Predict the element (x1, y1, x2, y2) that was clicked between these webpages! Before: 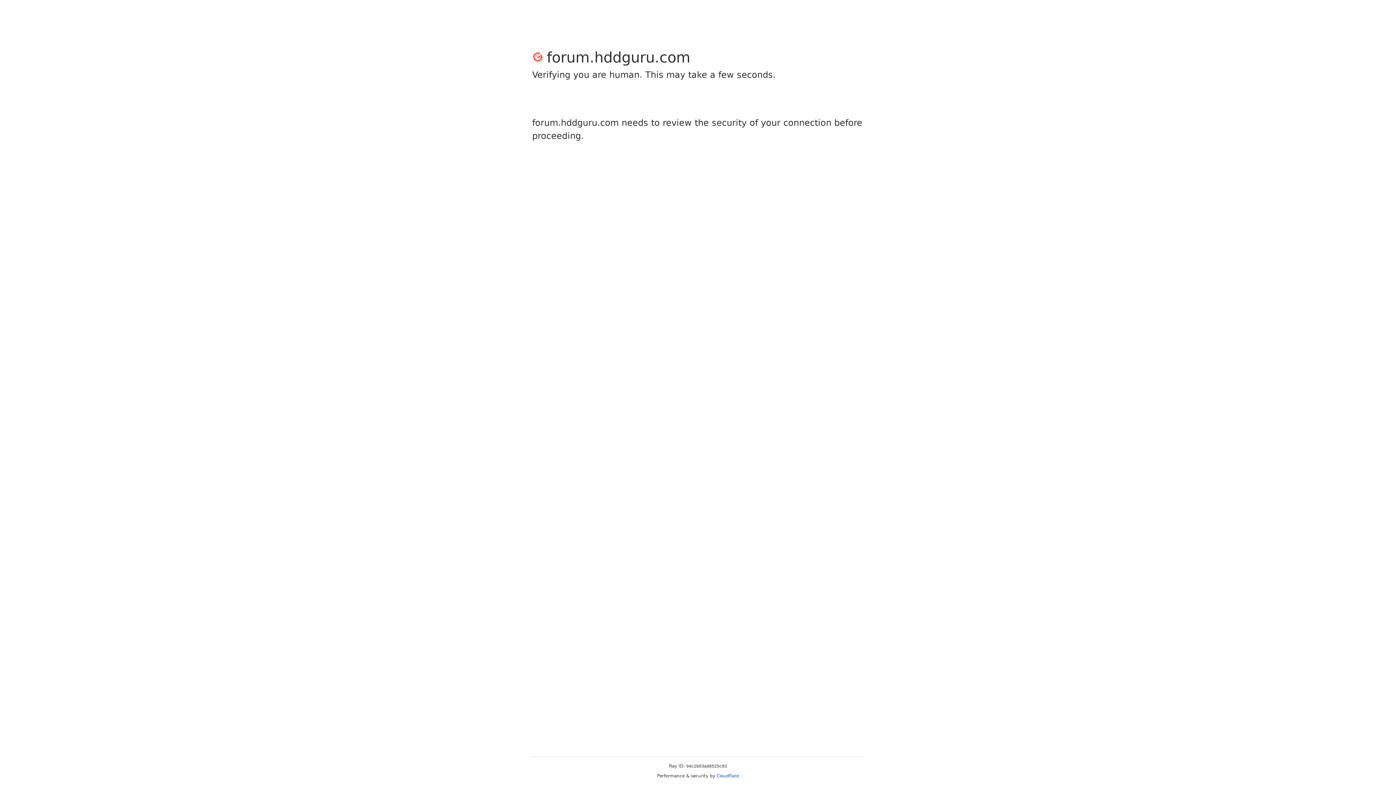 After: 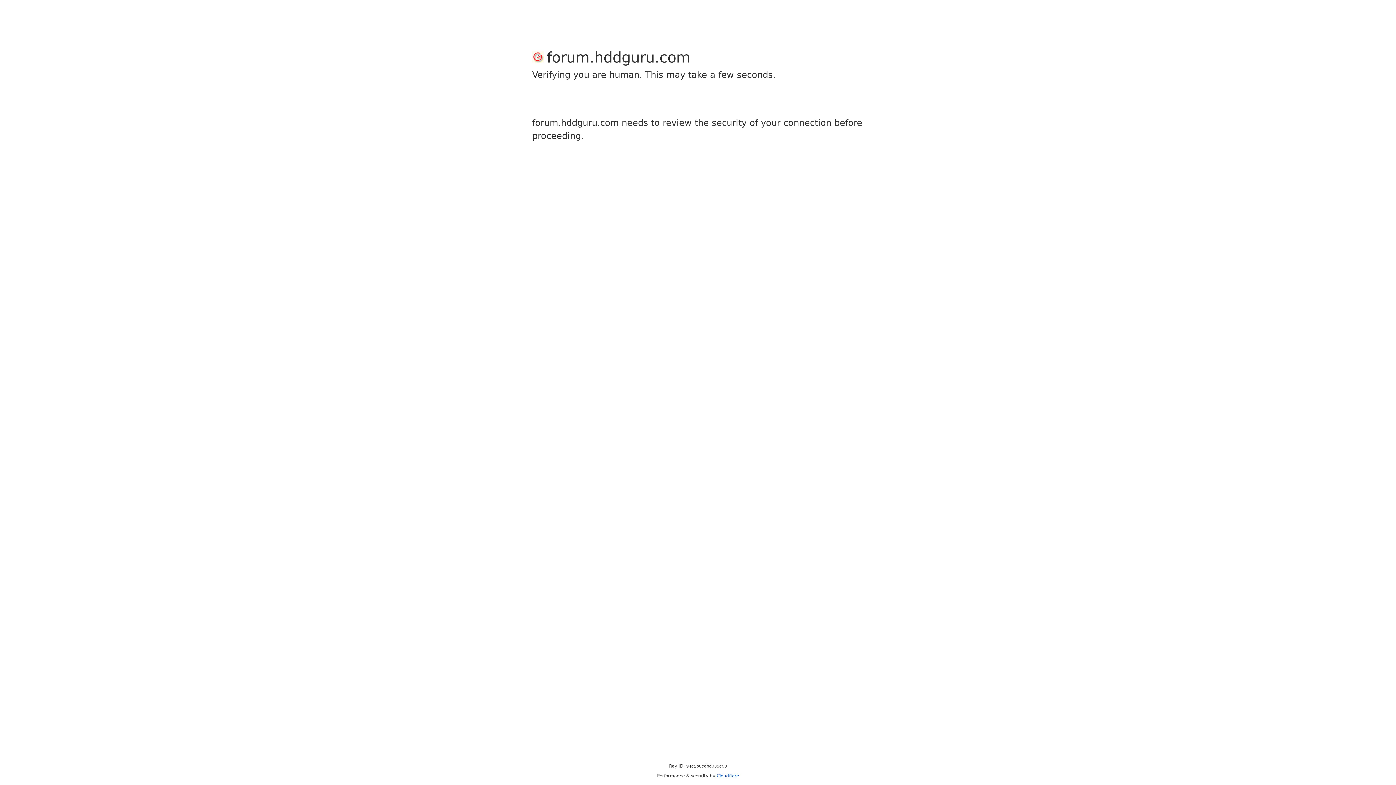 Action: label: Cloudflare bbox: (716, 773, 739, 778)